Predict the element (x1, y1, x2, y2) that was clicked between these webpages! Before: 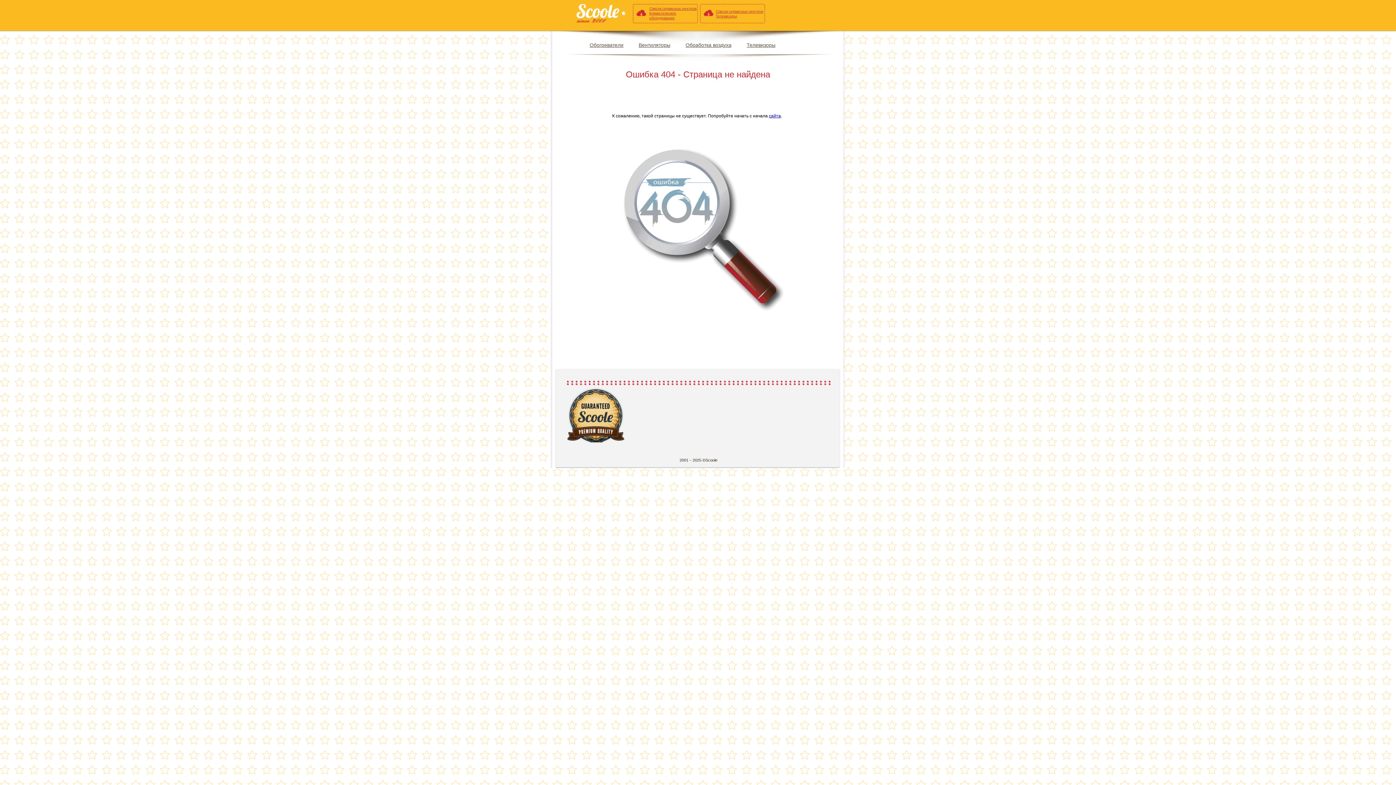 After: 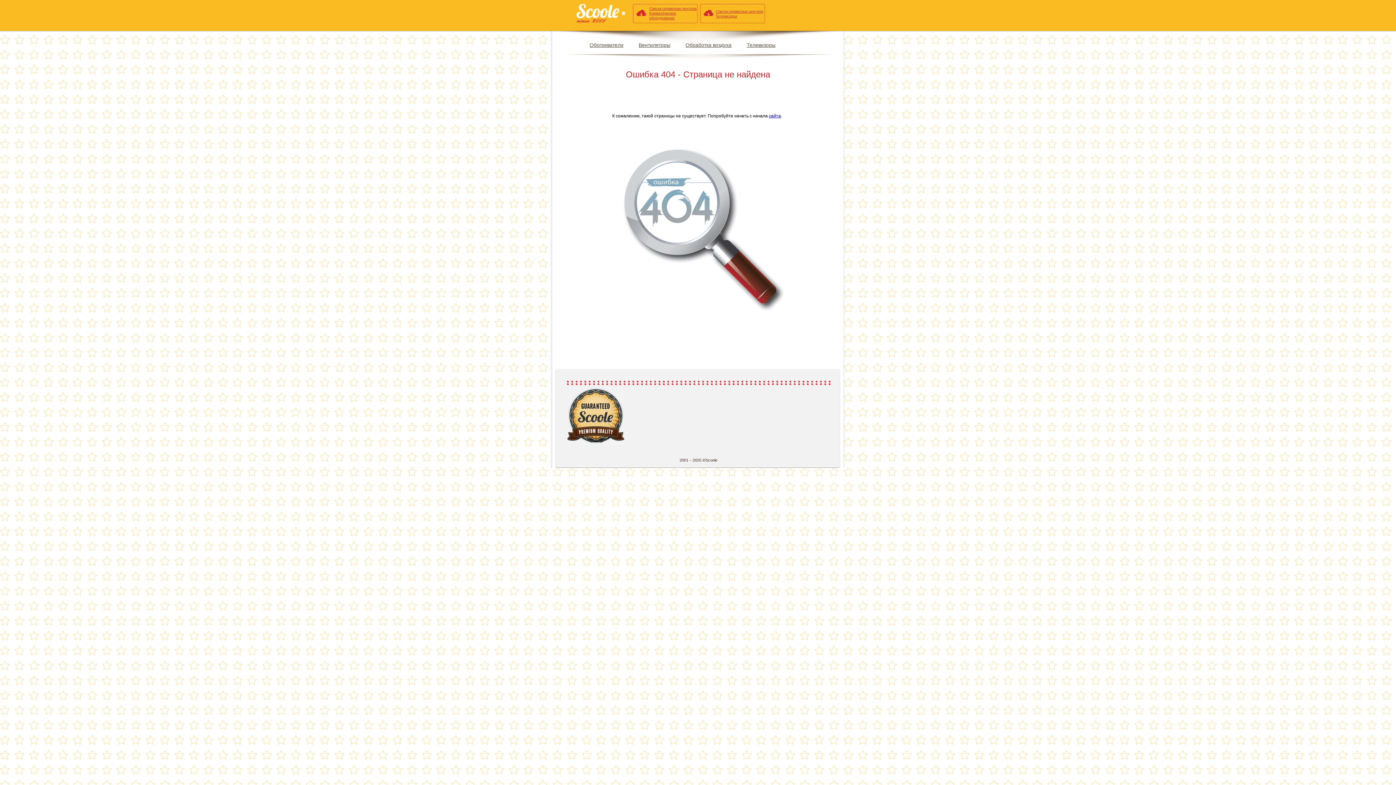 Action: label: Список сервисных центров
Климатическое оборудование bbox: (633, 4, 700, 28)